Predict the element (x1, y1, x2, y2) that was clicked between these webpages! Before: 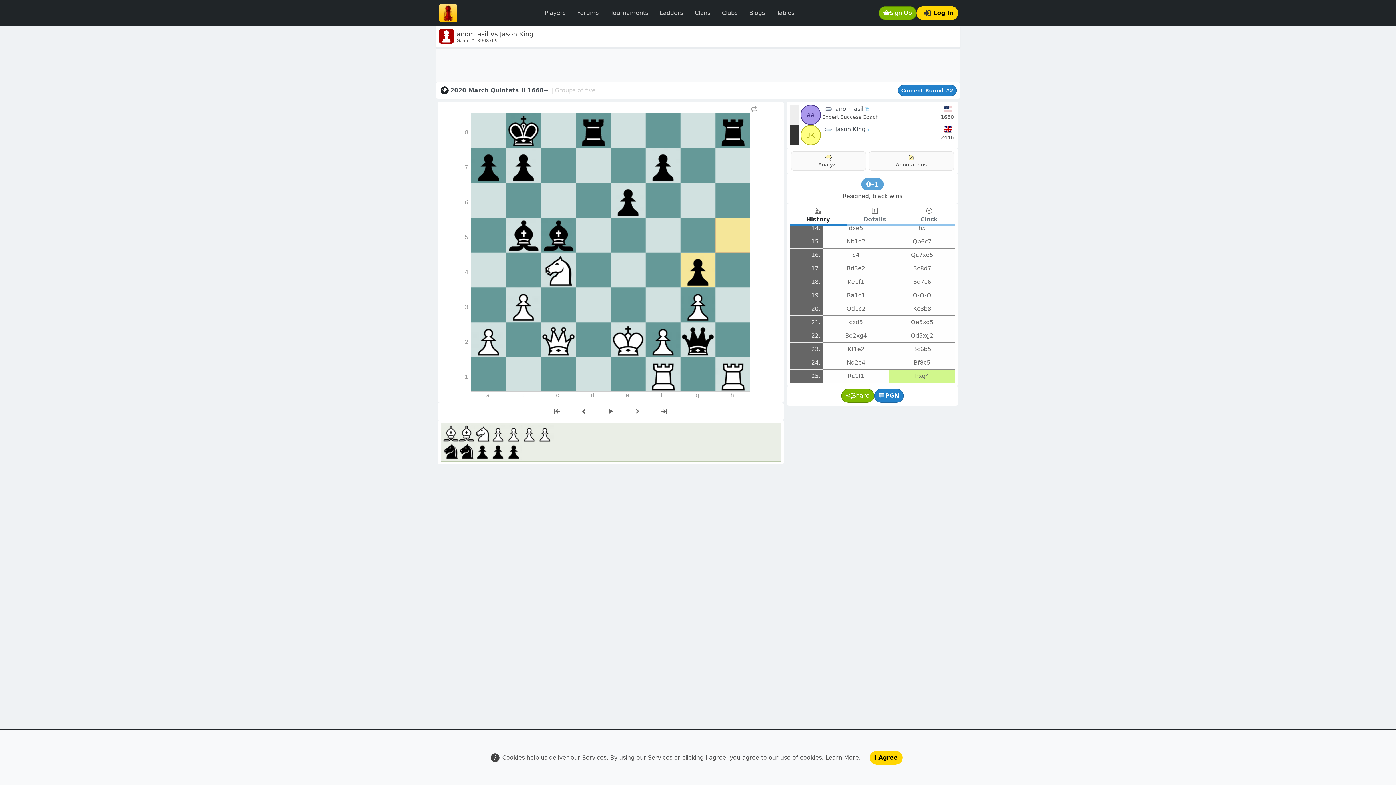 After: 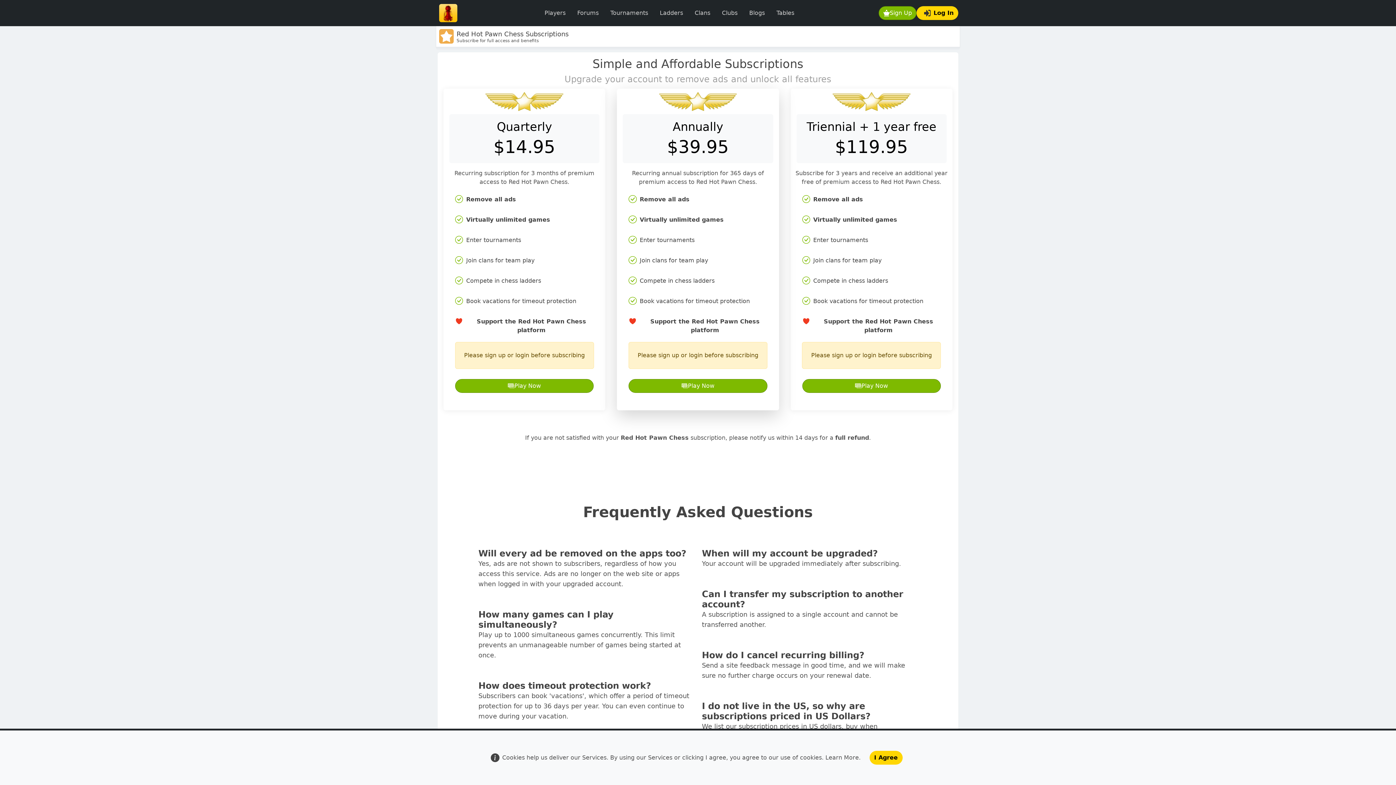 Action: bbox: (822, 125, 835, 133)